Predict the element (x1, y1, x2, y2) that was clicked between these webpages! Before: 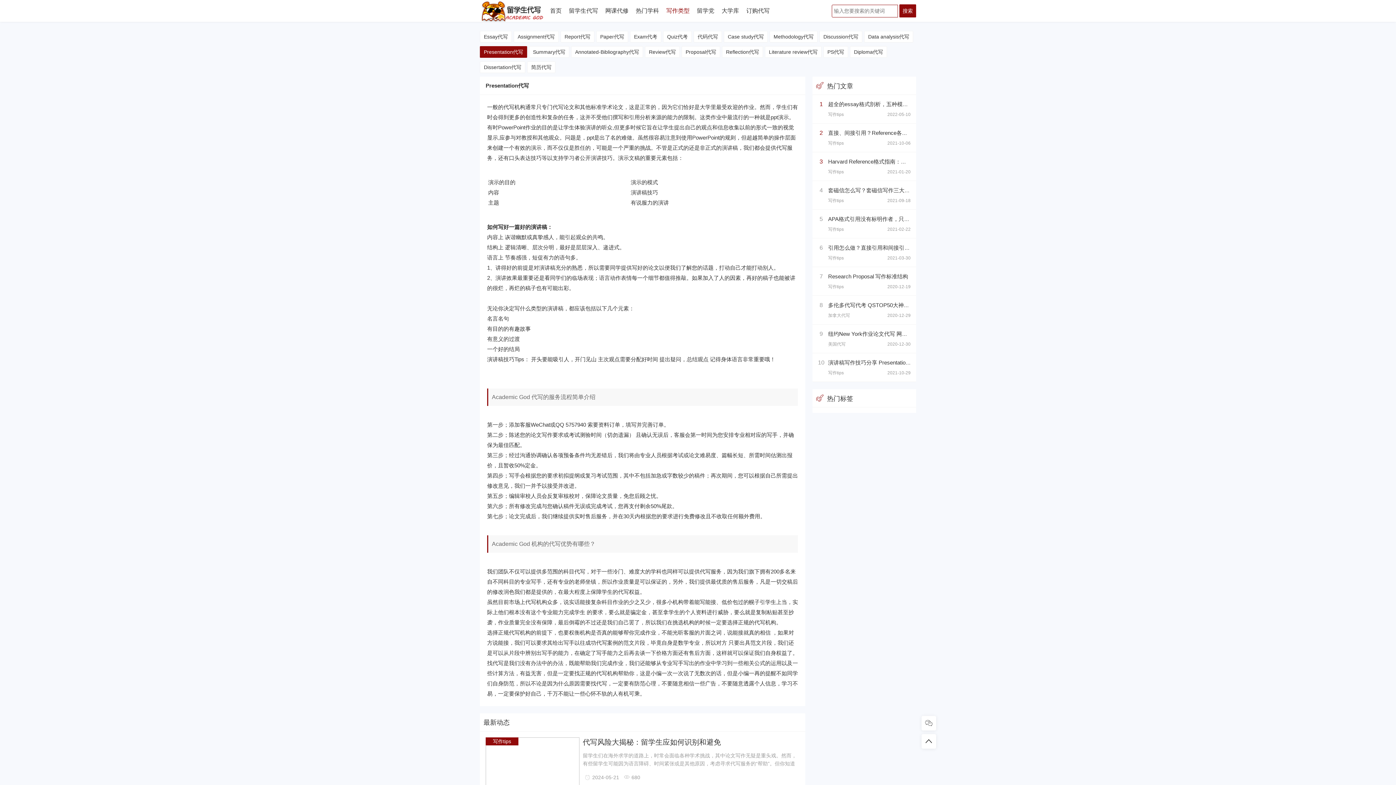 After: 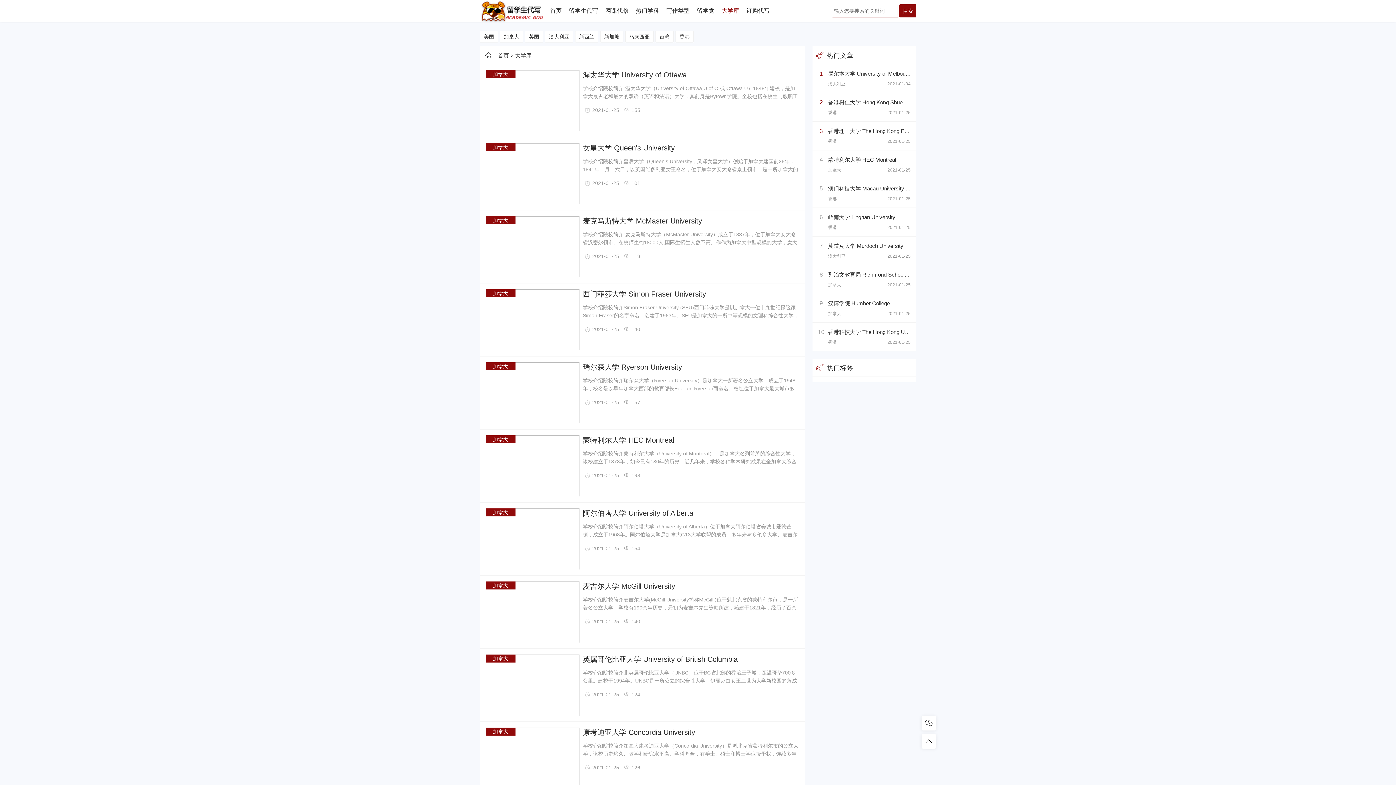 Action: bbox: (718, 0, 742, 21) label: 大学库